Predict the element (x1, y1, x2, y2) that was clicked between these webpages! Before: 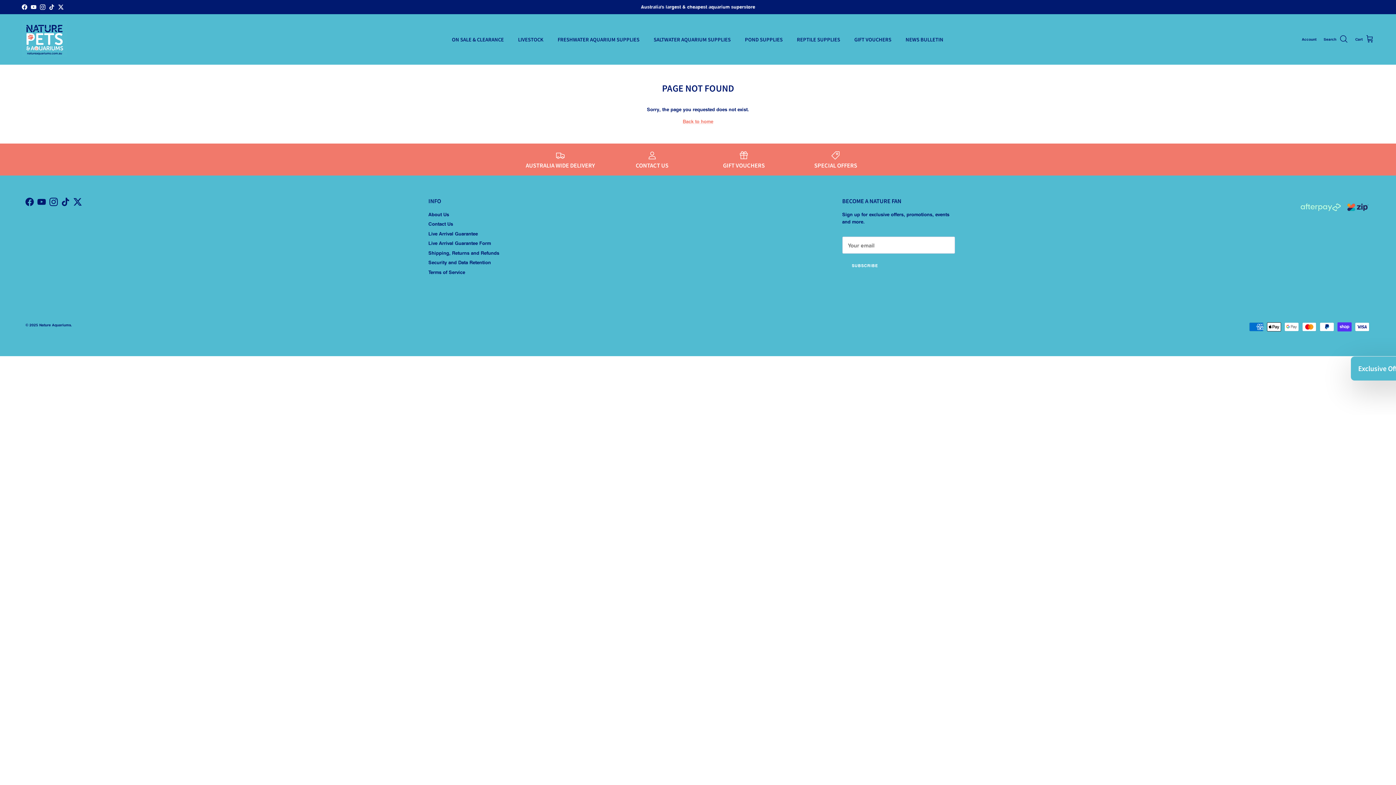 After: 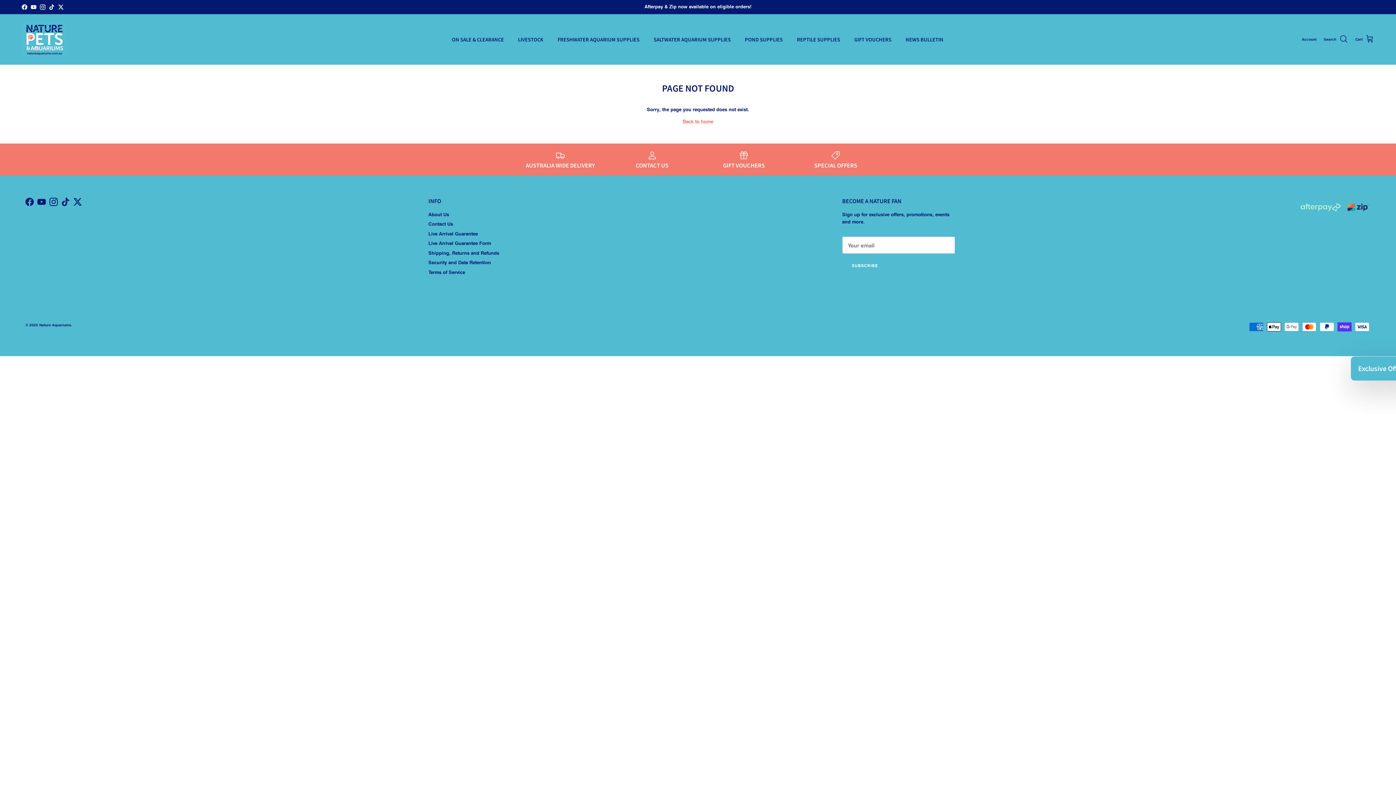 Action: label: Facebook bbox: (21, 4, 27, 9)